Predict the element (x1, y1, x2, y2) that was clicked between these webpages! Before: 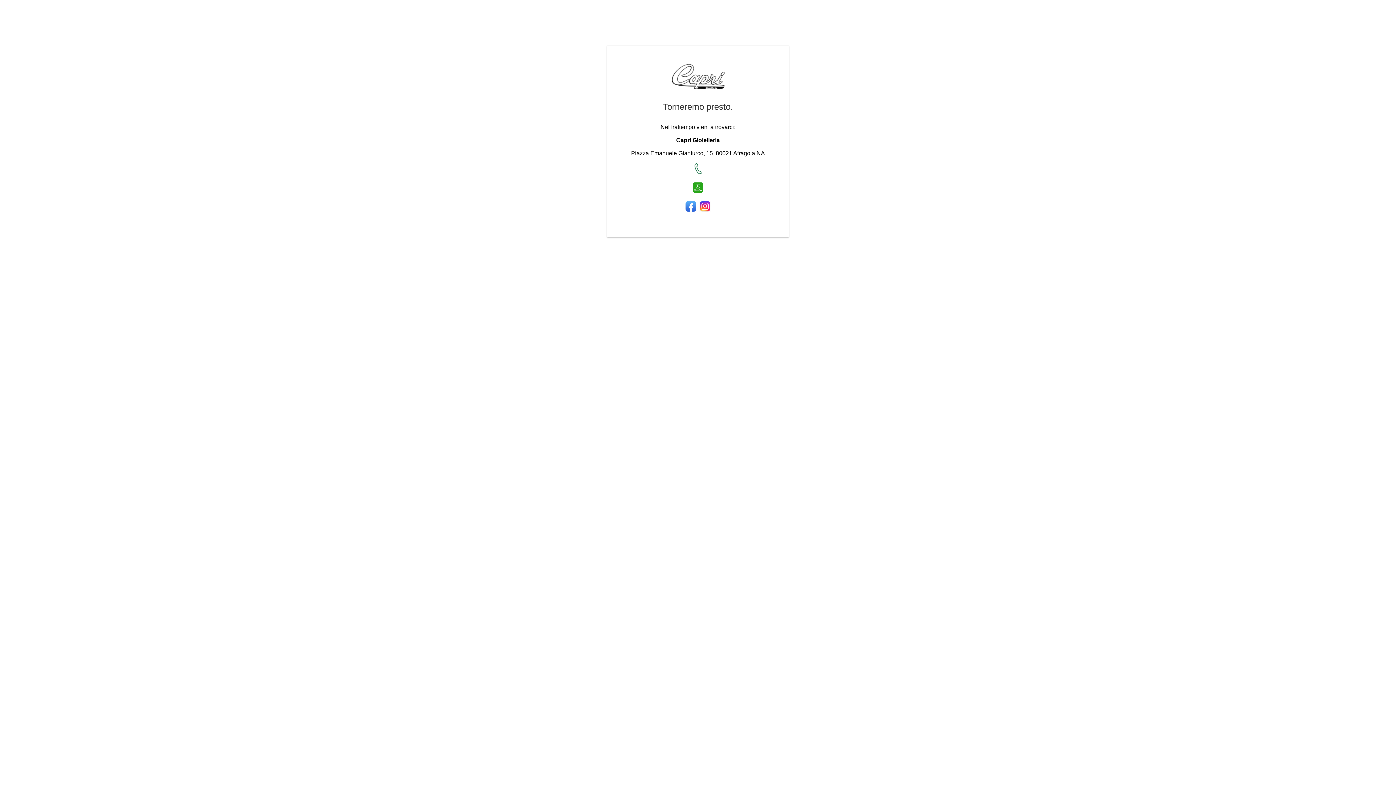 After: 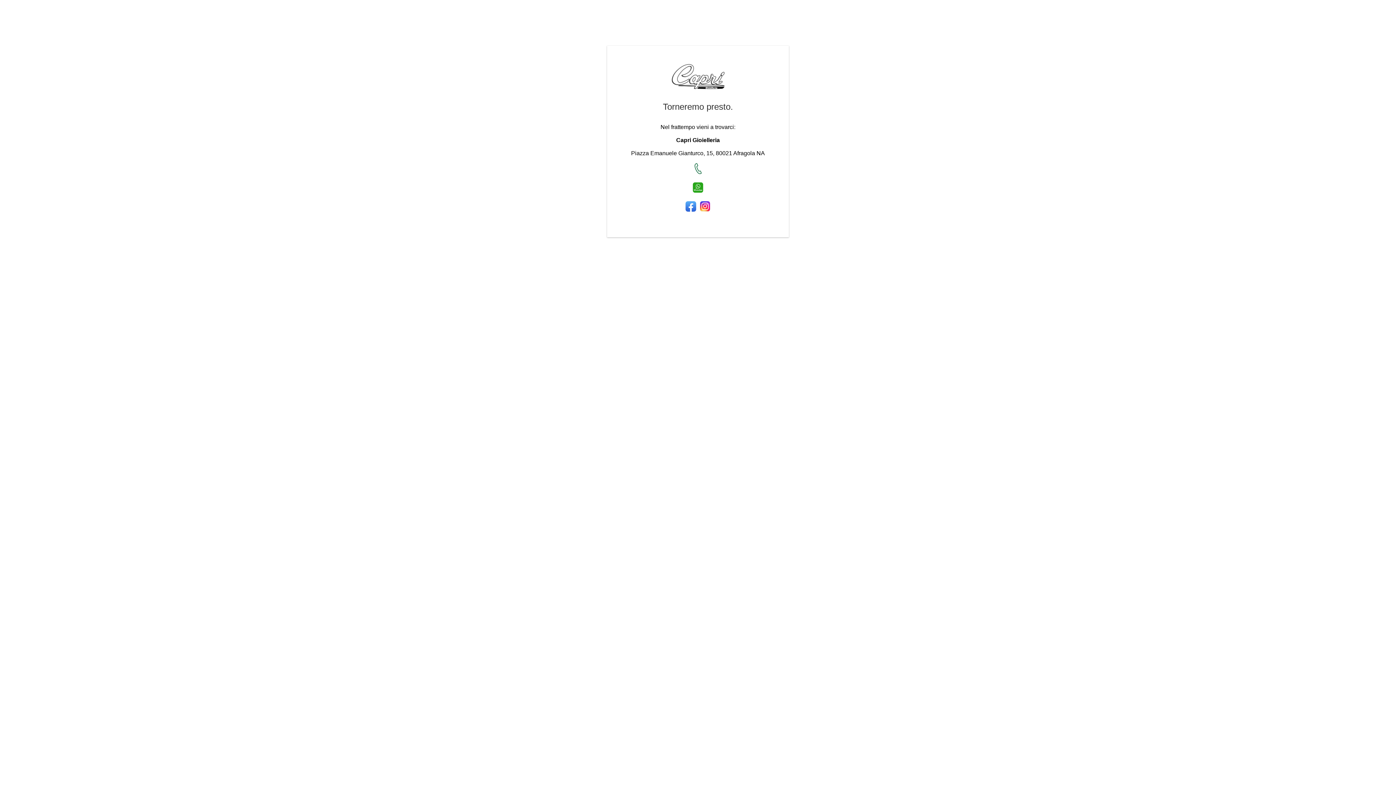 Action: bbox: (699, 206, 710, 213)